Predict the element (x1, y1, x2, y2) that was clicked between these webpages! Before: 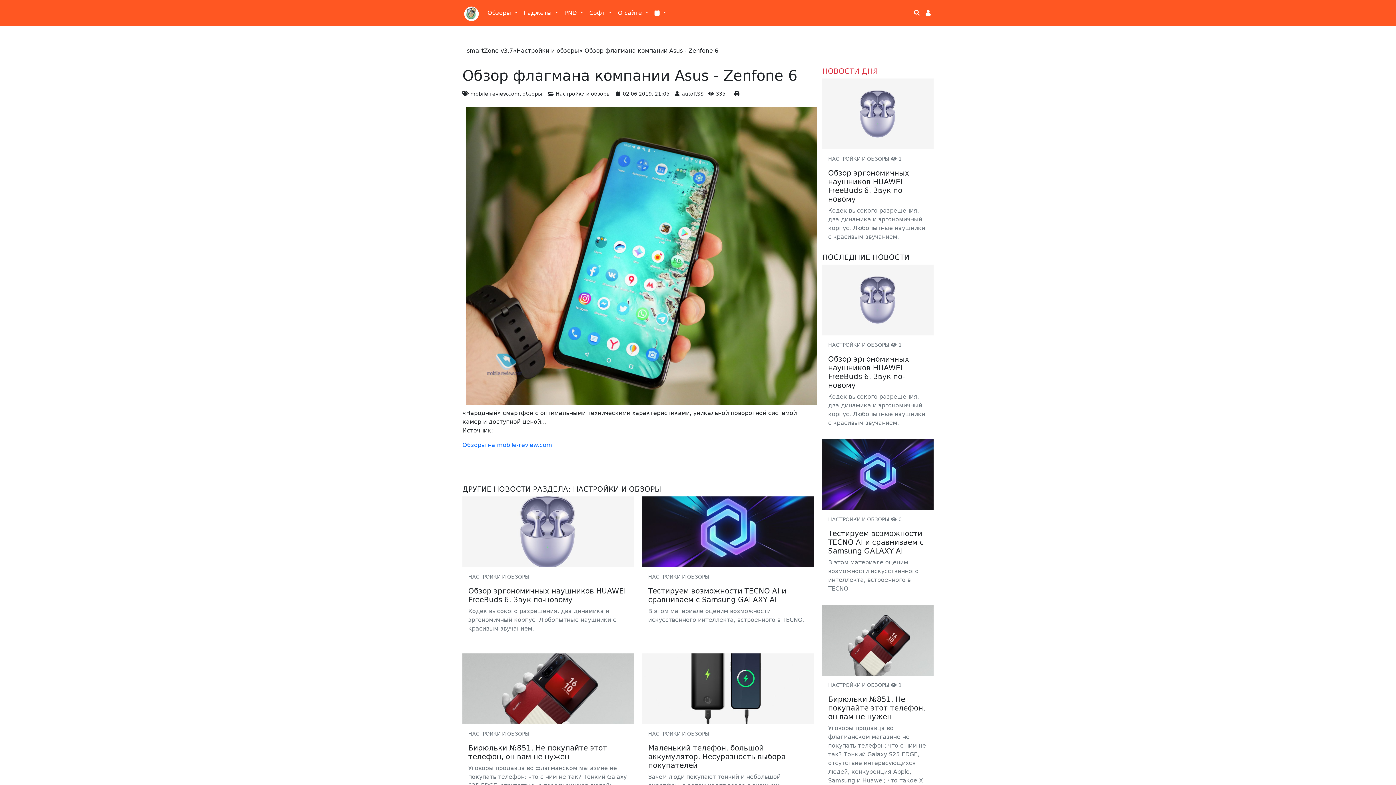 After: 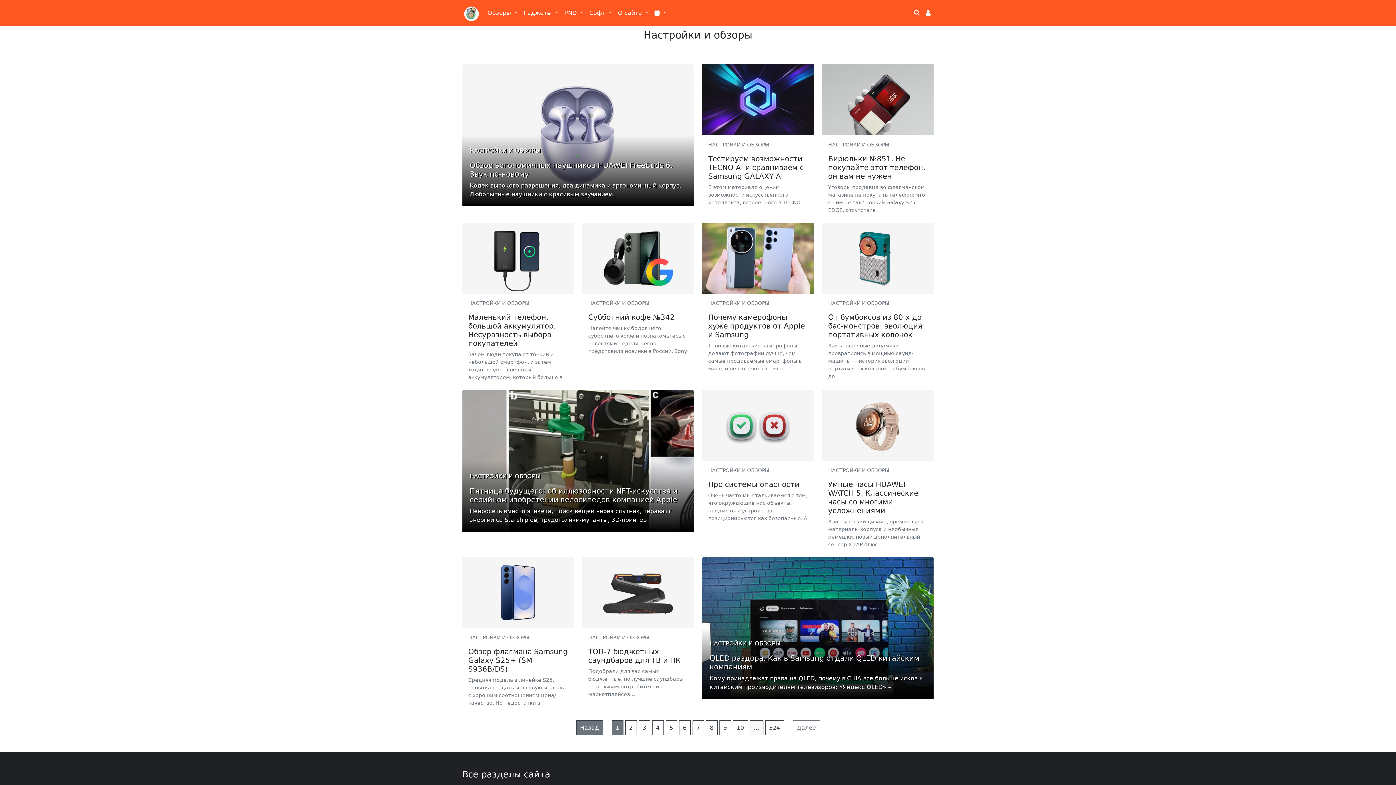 Action: label: Настройки и обзоры bbox: (516, 46, 579, 55)